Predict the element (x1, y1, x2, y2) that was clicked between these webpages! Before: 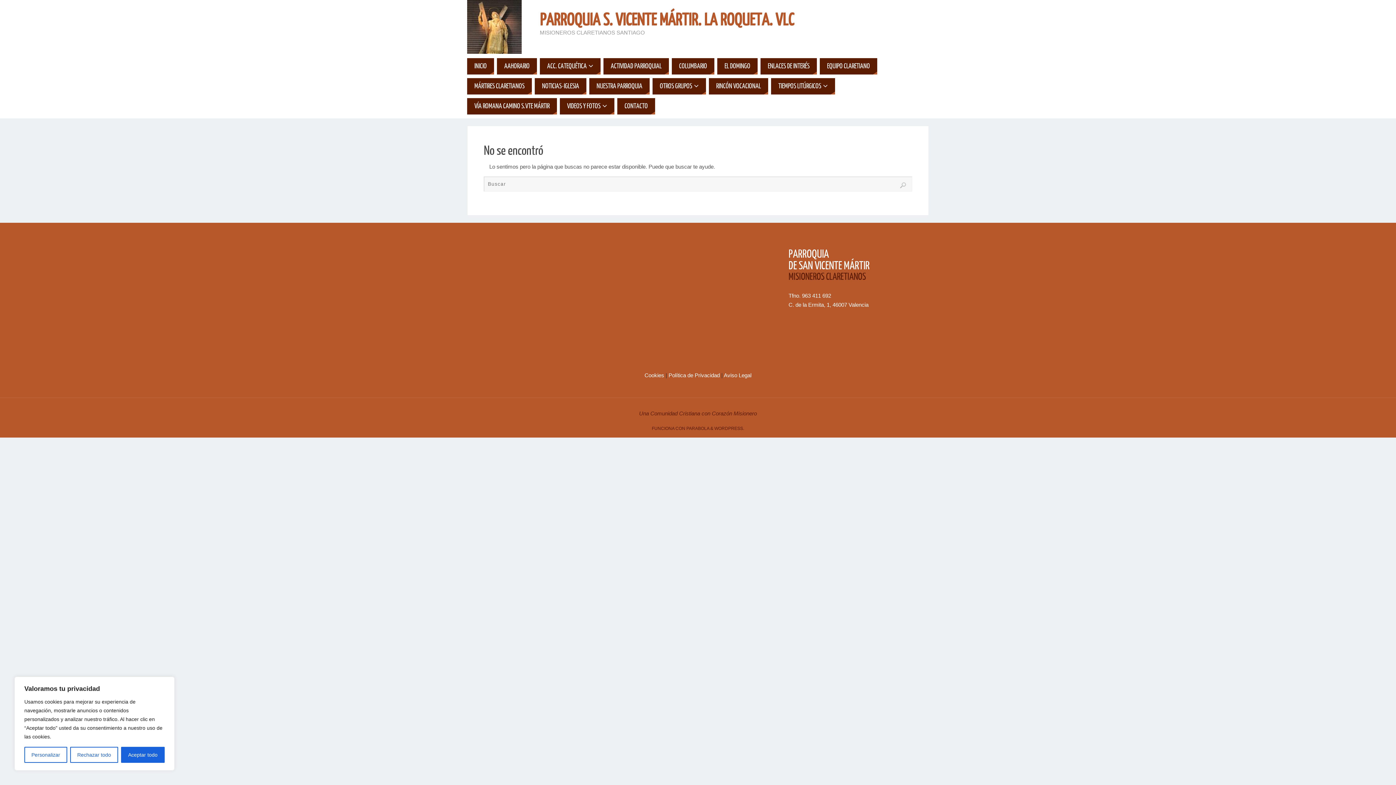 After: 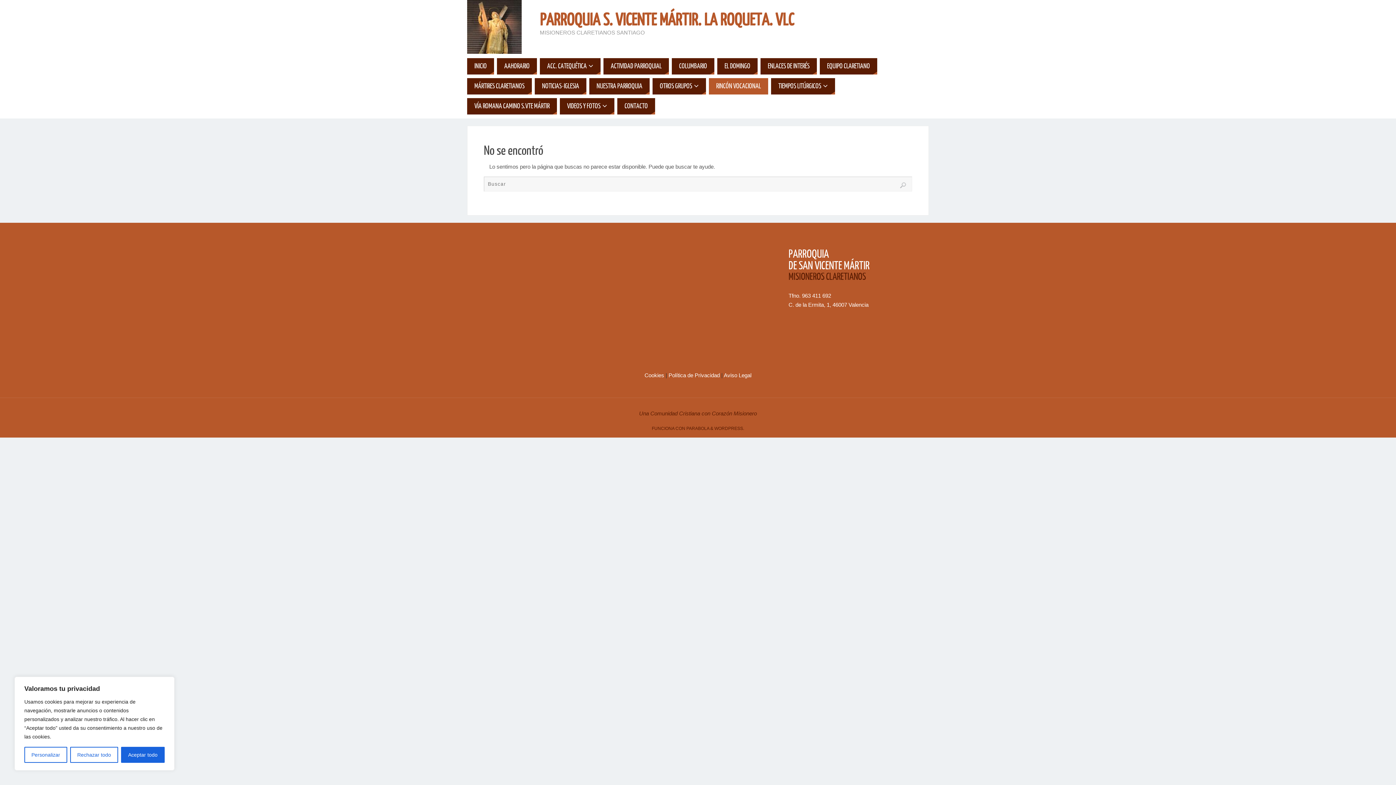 Action: bbox: (709, 78, 768, 94) label: RINCÓN VOCACIONAL